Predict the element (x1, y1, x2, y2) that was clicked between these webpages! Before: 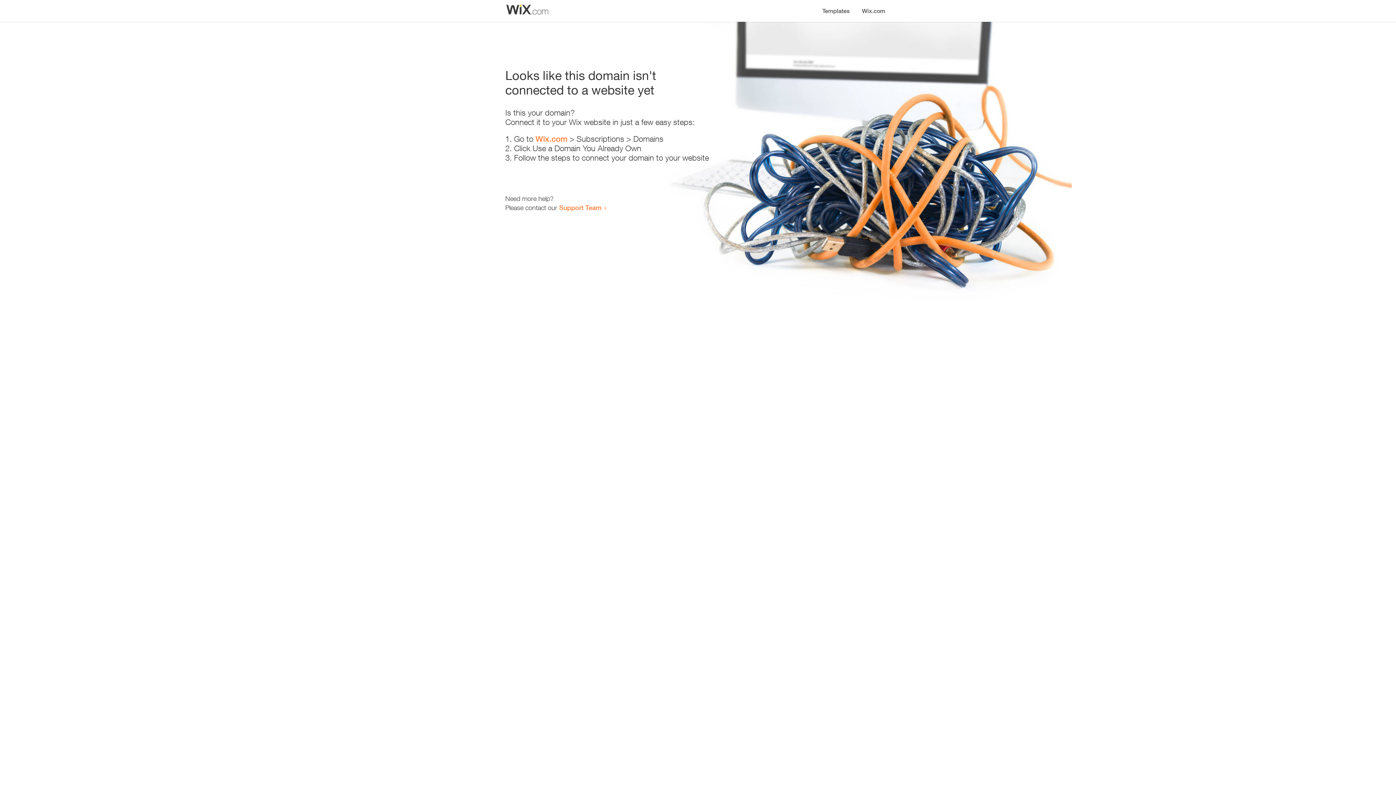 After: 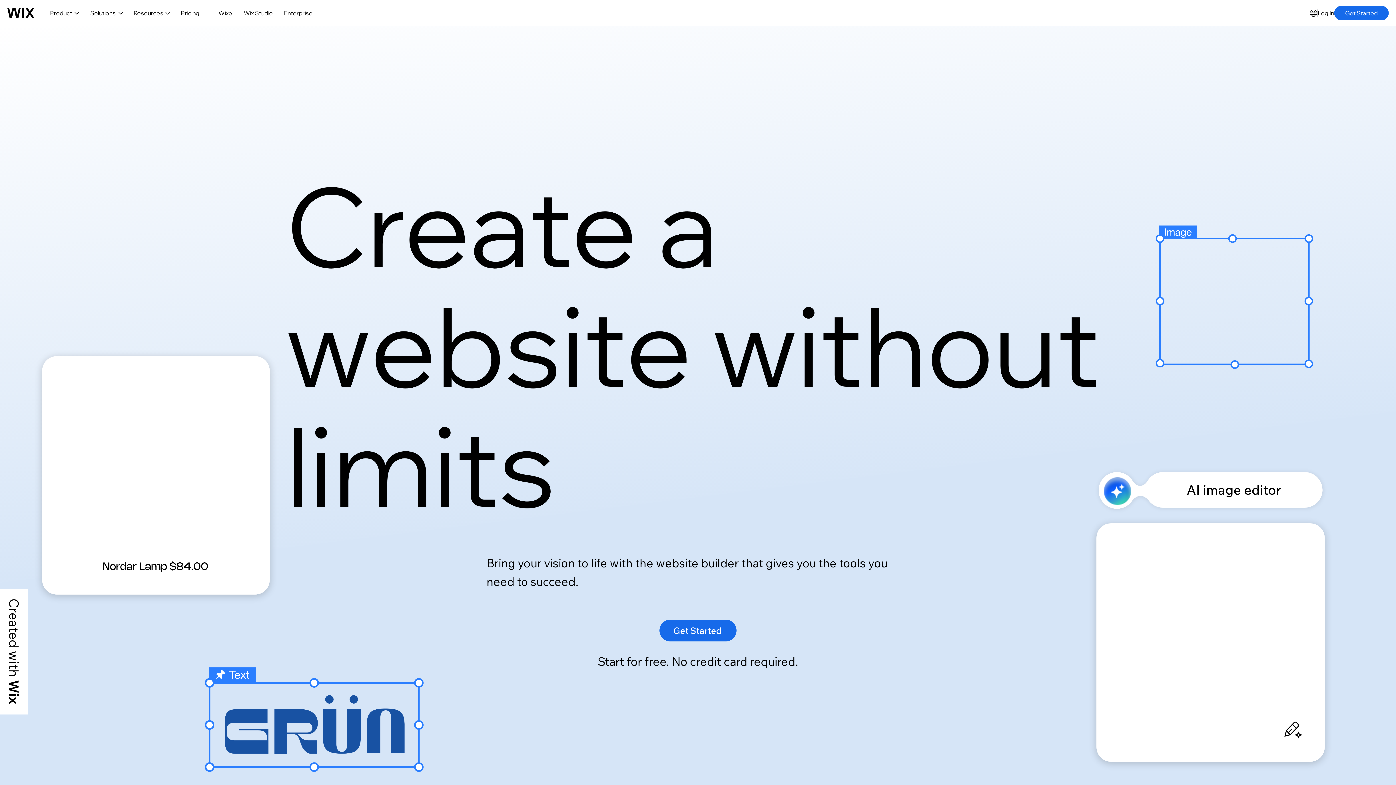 Action: label: Wix.com bbox: (856, 0, 890, 14)